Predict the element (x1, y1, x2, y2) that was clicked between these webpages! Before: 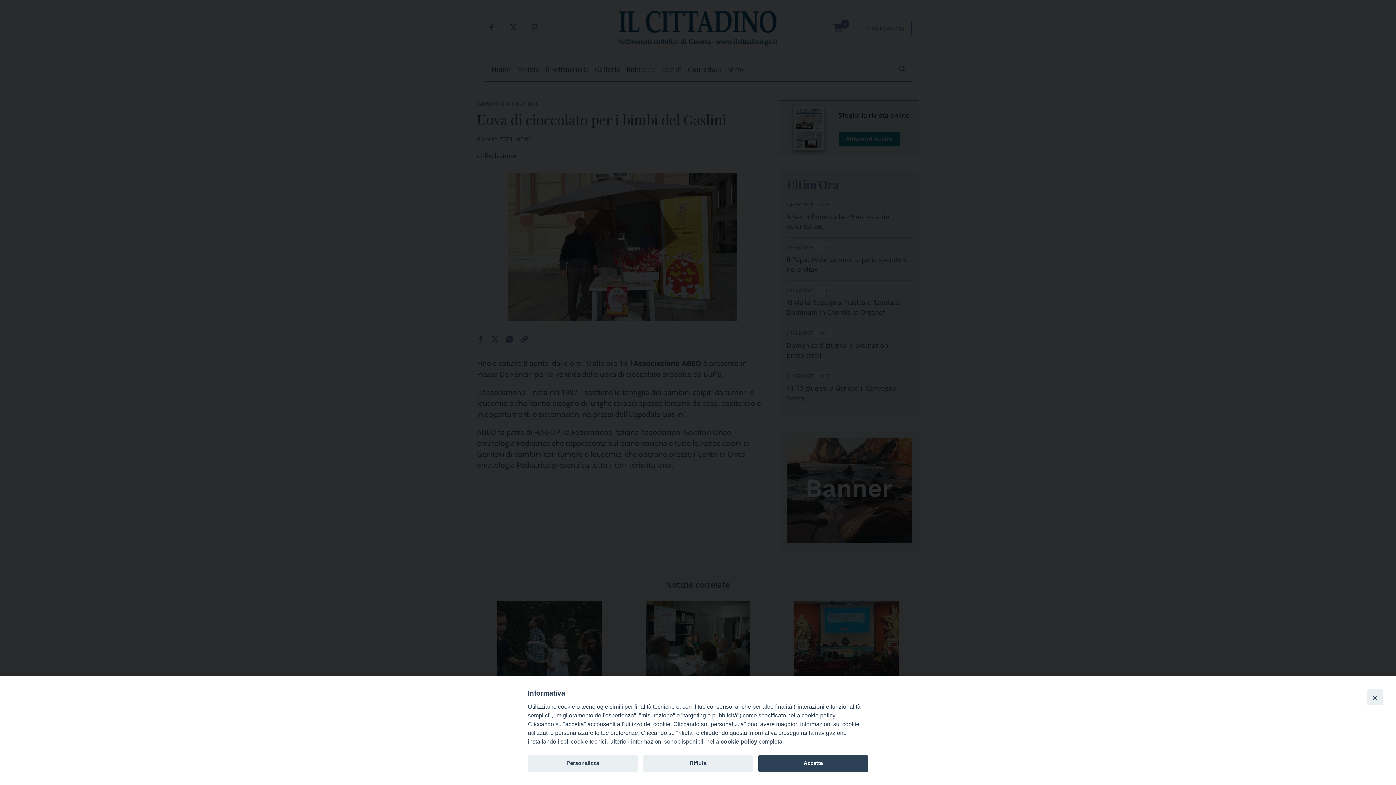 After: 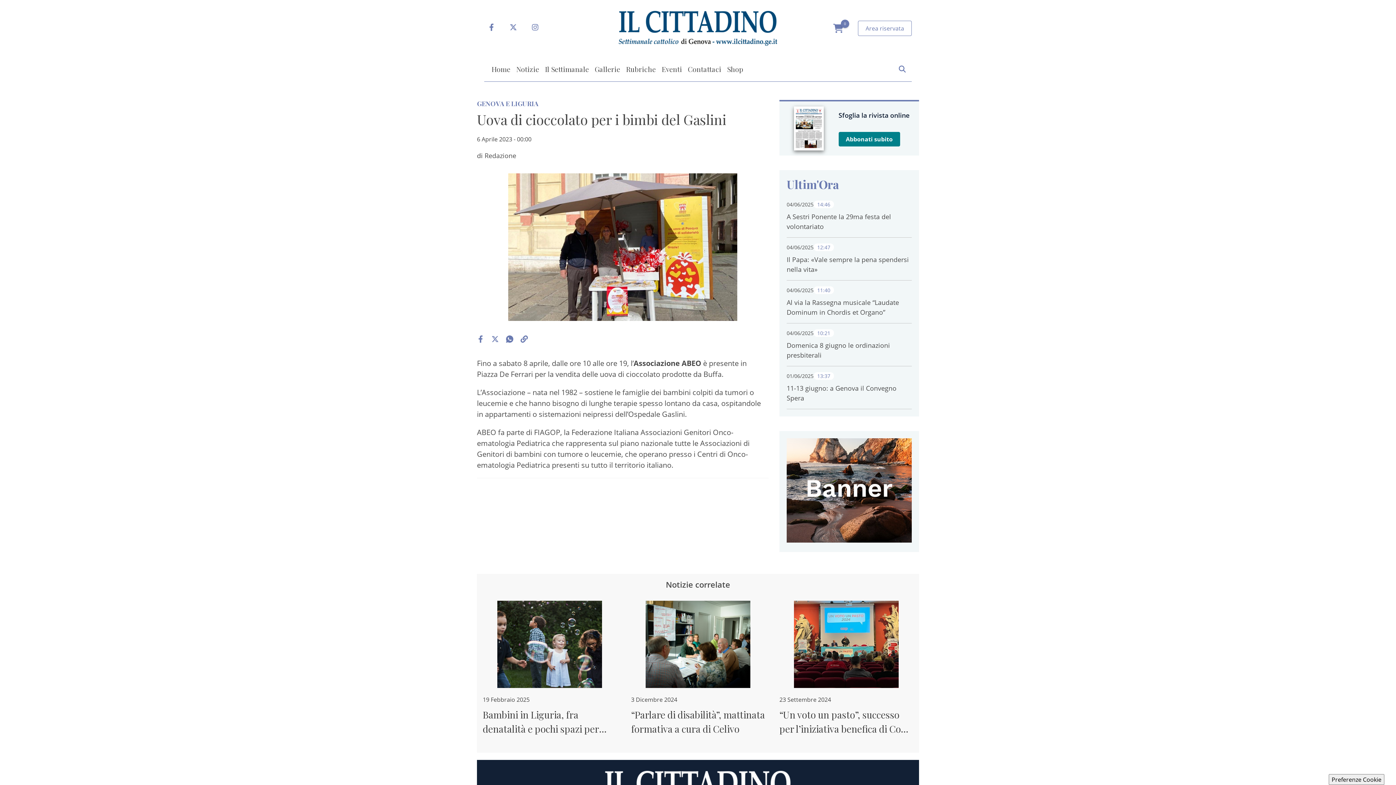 Action: bbox: (643, 755, 753, 772) label: Rifiuta